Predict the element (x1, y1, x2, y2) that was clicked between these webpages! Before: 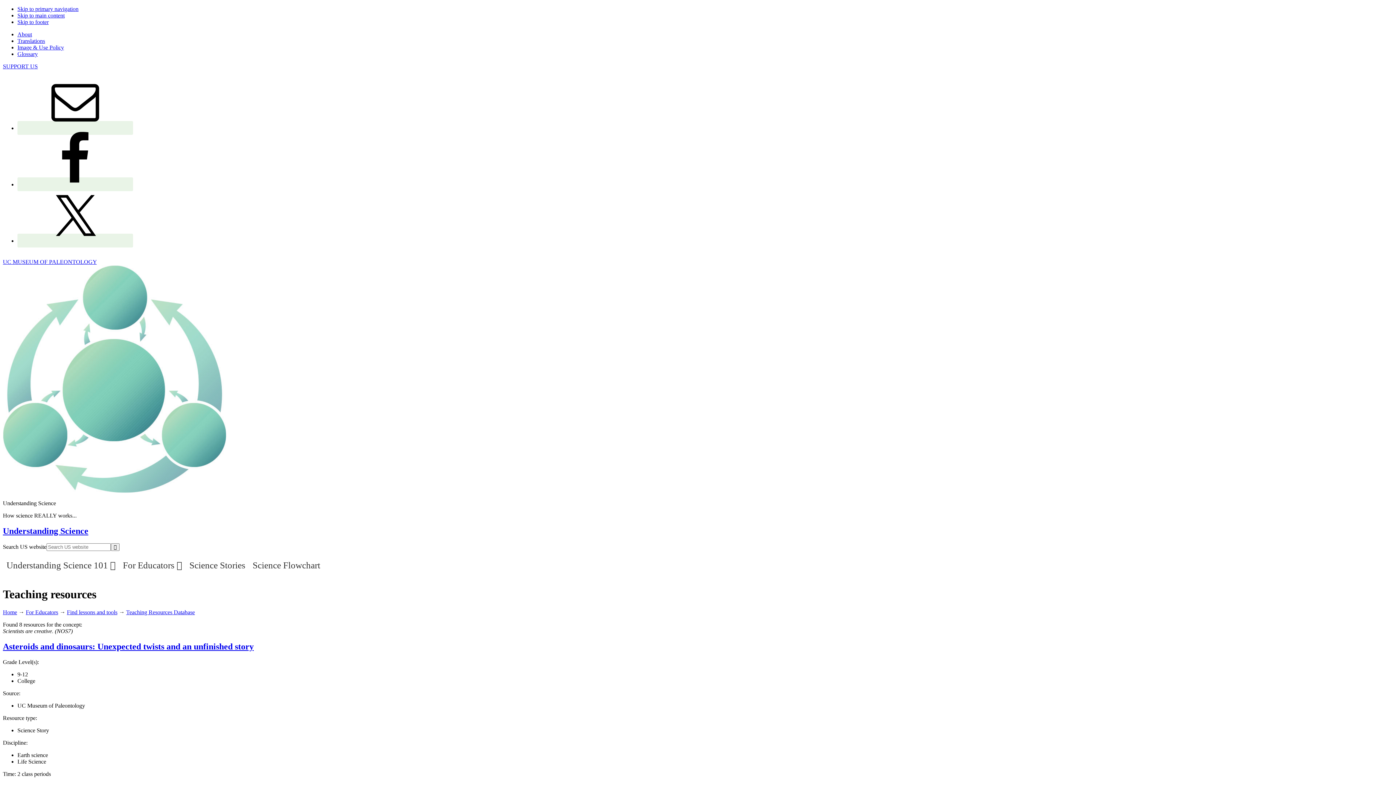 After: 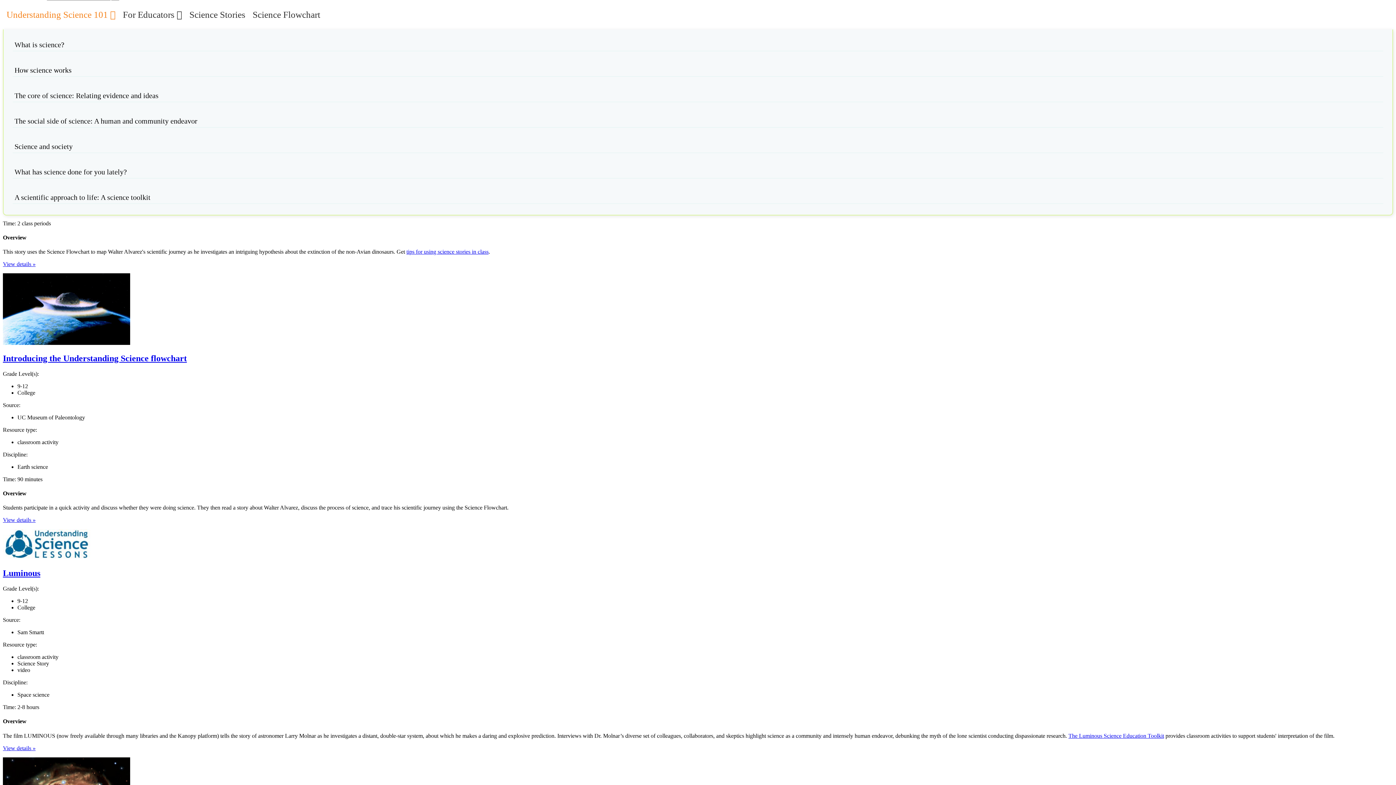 Action: label: Skip to primary navigation bbox: (17, 5, 78, 12)